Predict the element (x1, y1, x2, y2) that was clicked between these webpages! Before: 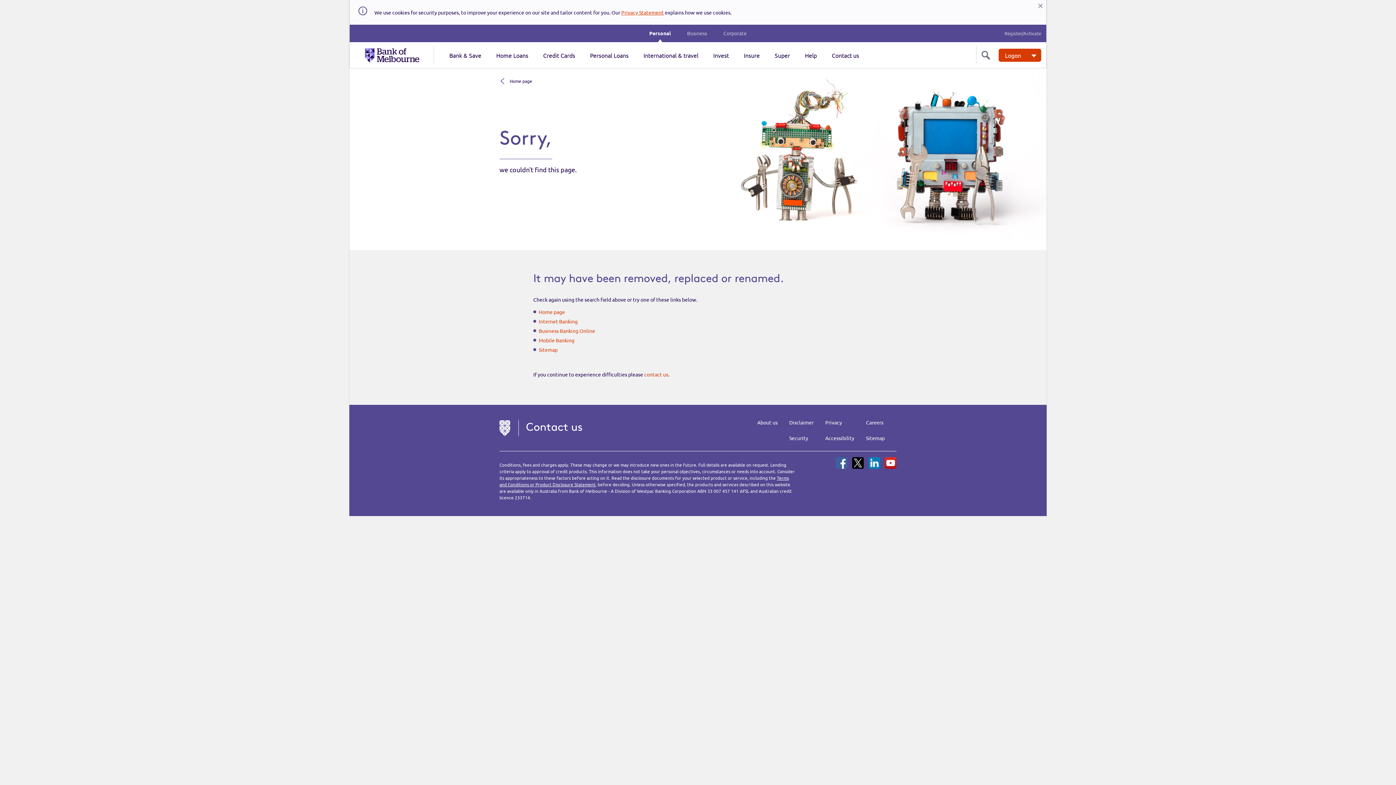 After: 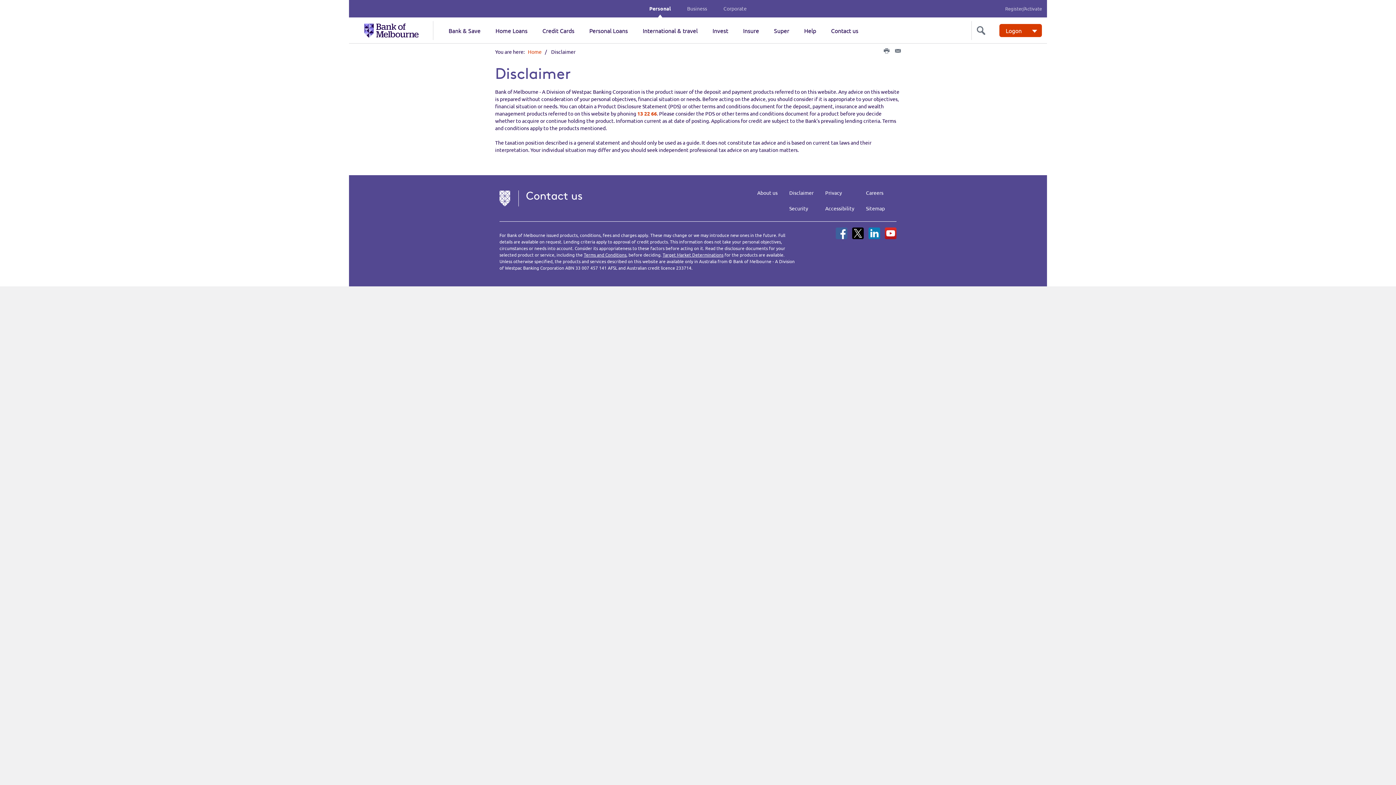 Action: bbox: (789, 419, 813, 425) label: Disclaimer